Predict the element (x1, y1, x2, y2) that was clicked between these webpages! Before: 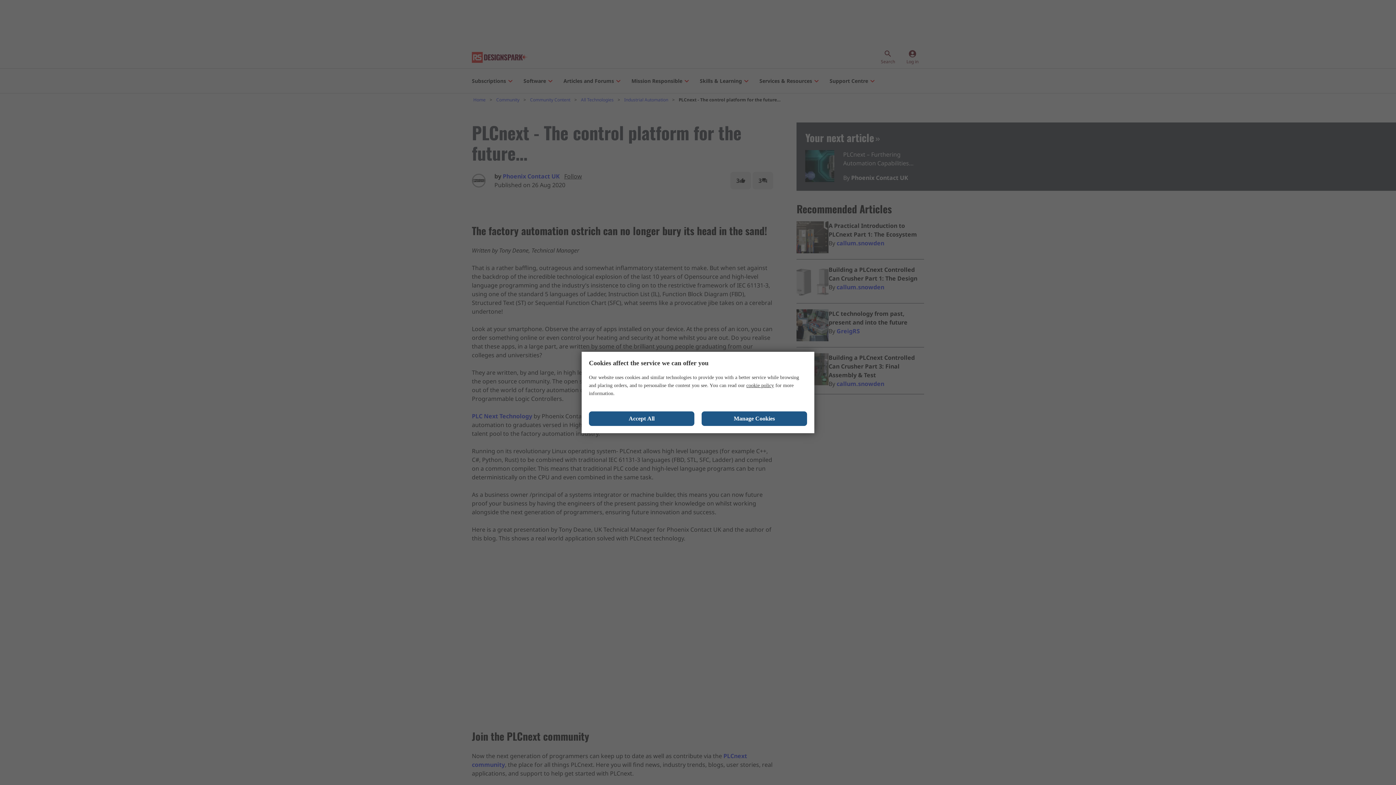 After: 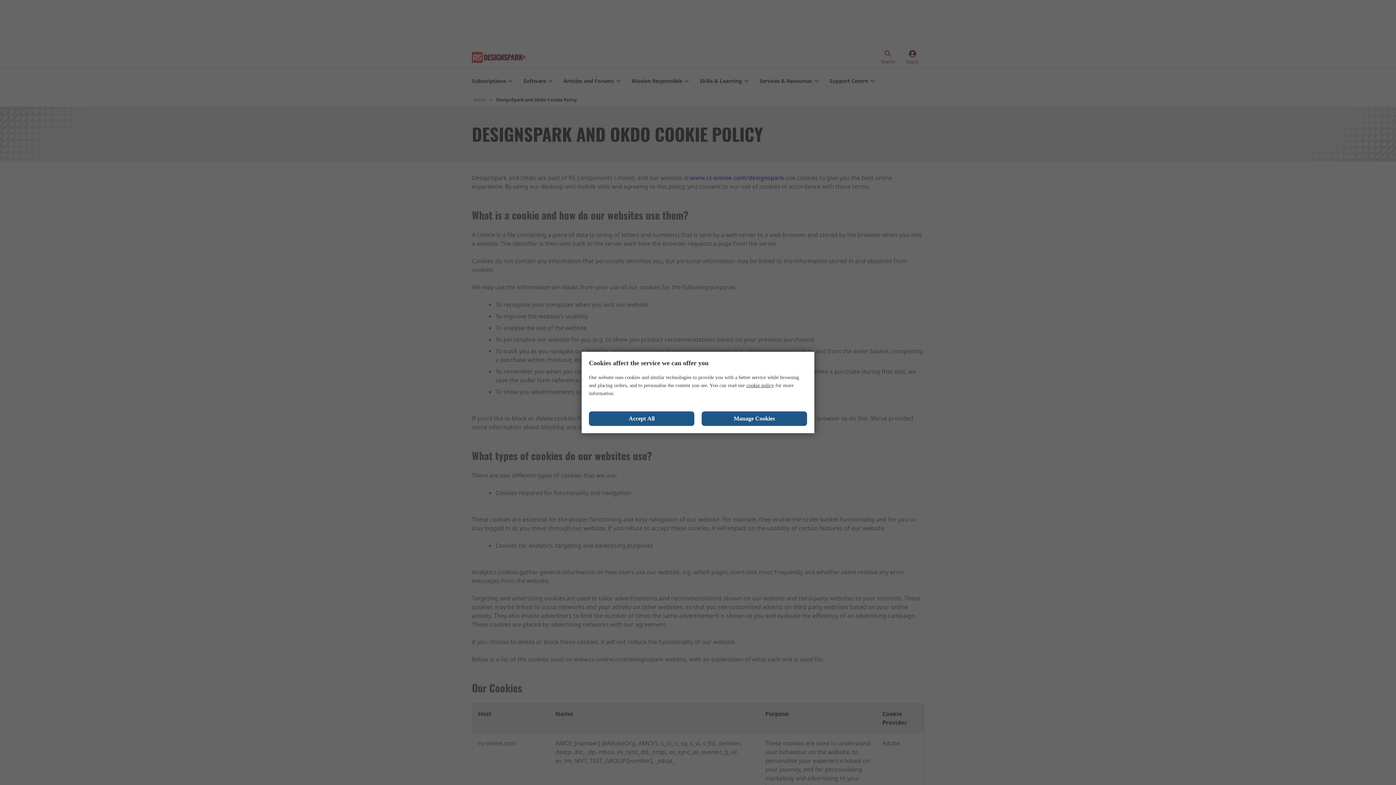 Action: bbox: (746, 382, 774, 388) label: cookie policy